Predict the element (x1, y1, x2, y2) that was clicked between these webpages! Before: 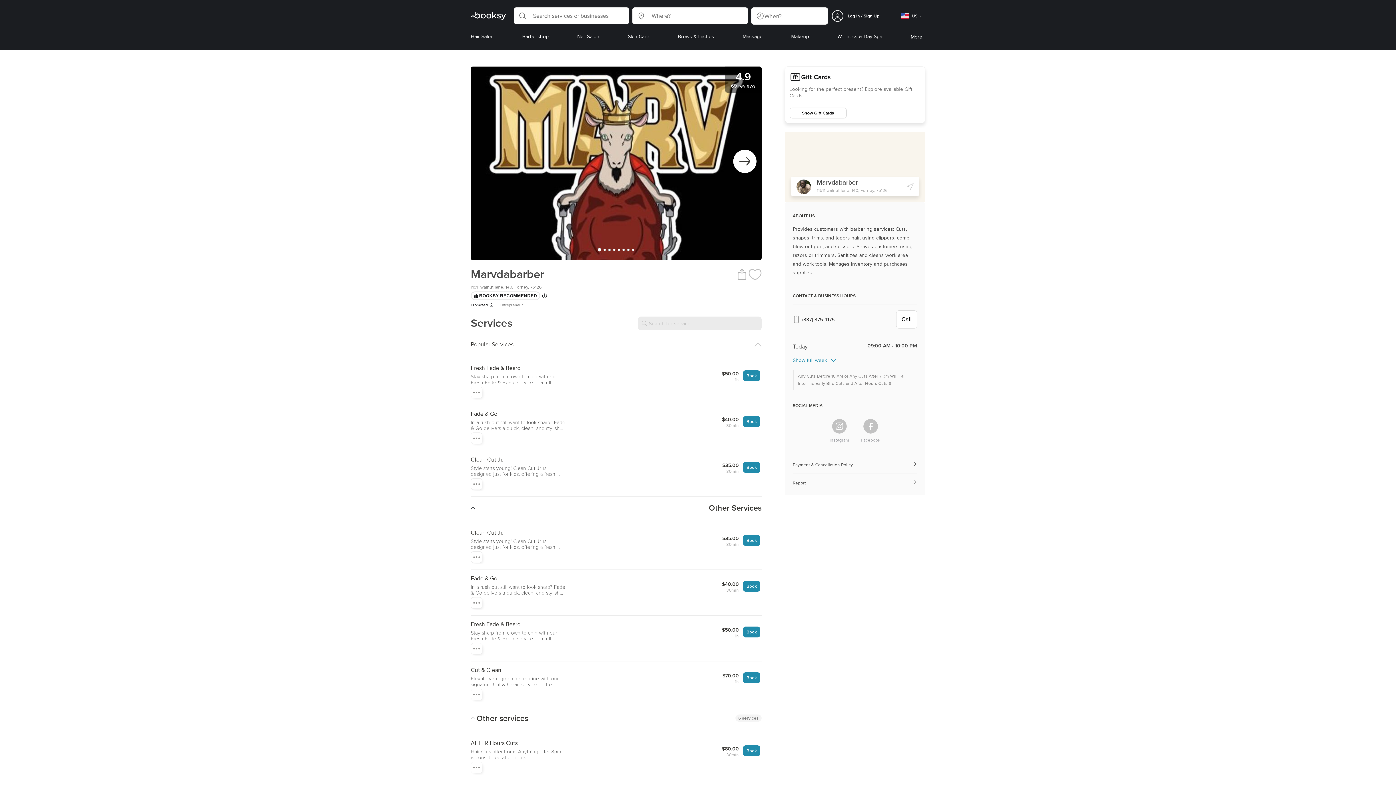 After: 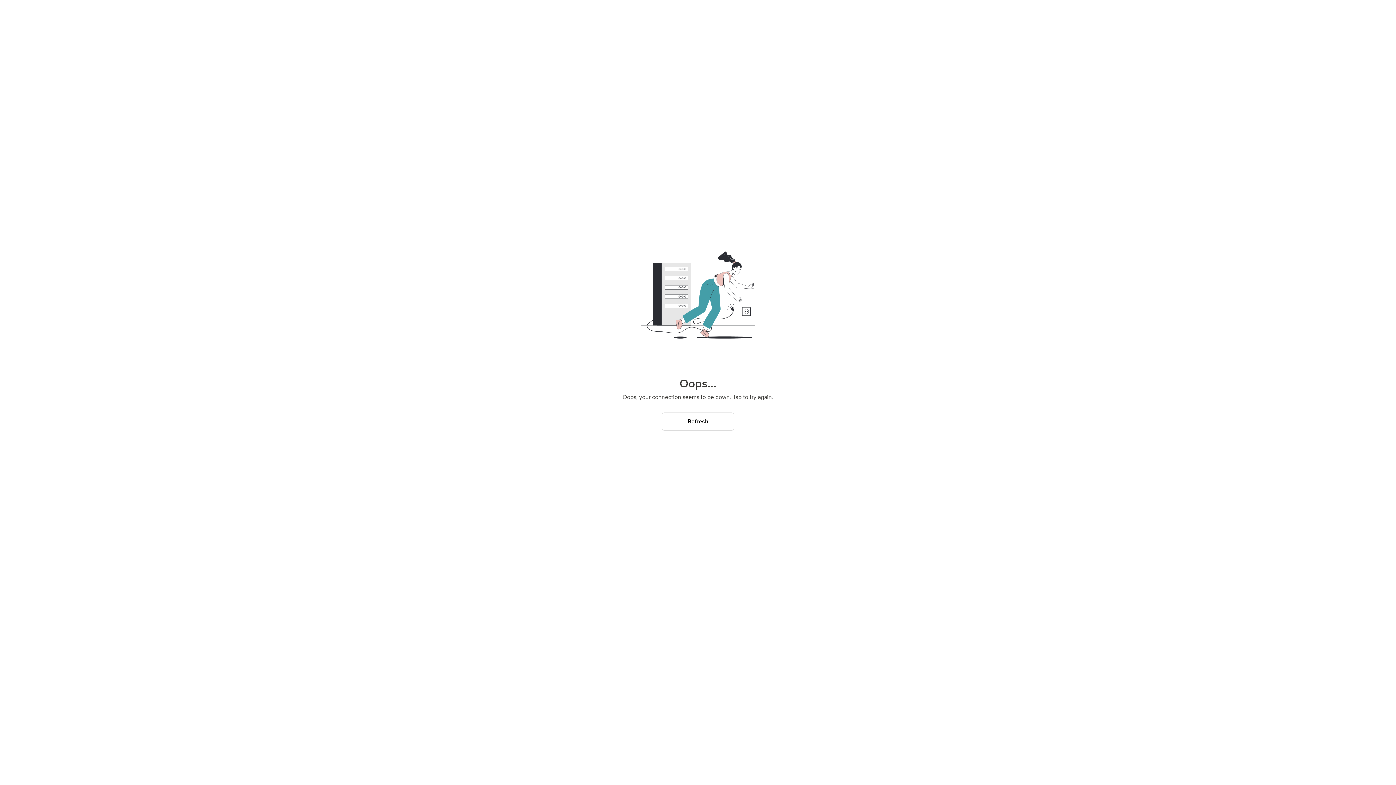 Action: label: Massage bbox: (742, 32, 762, 47)